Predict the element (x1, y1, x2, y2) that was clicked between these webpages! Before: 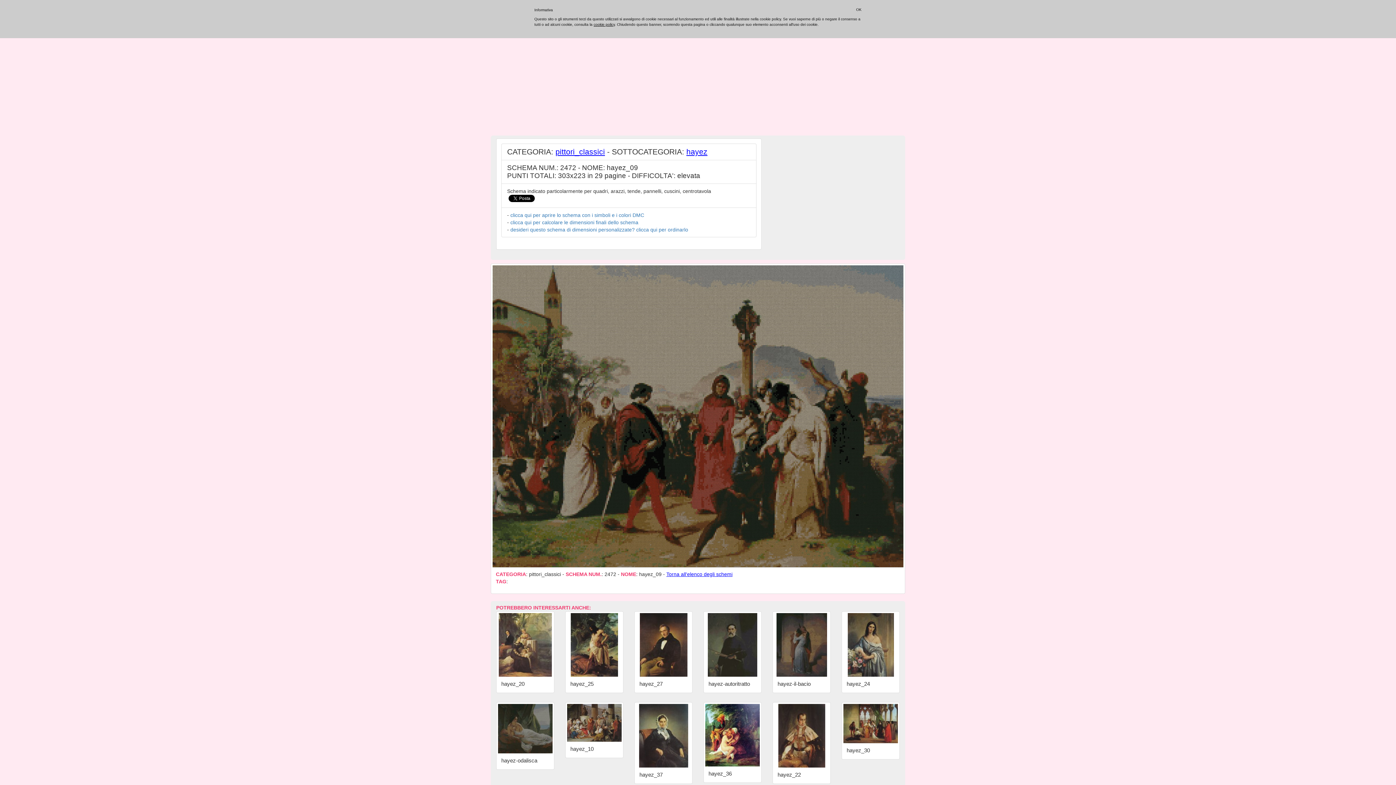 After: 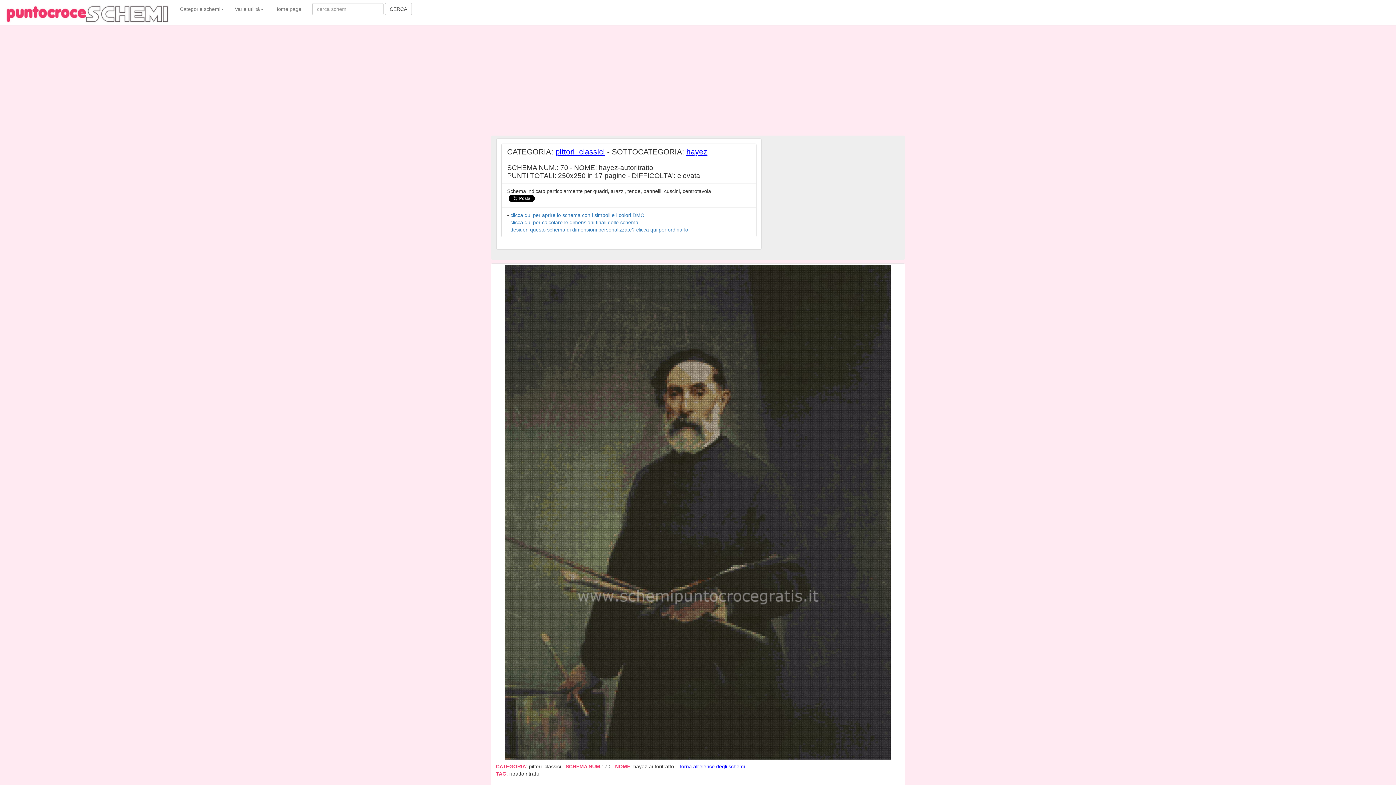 Action: bbox: (705, 613, 760, 677)